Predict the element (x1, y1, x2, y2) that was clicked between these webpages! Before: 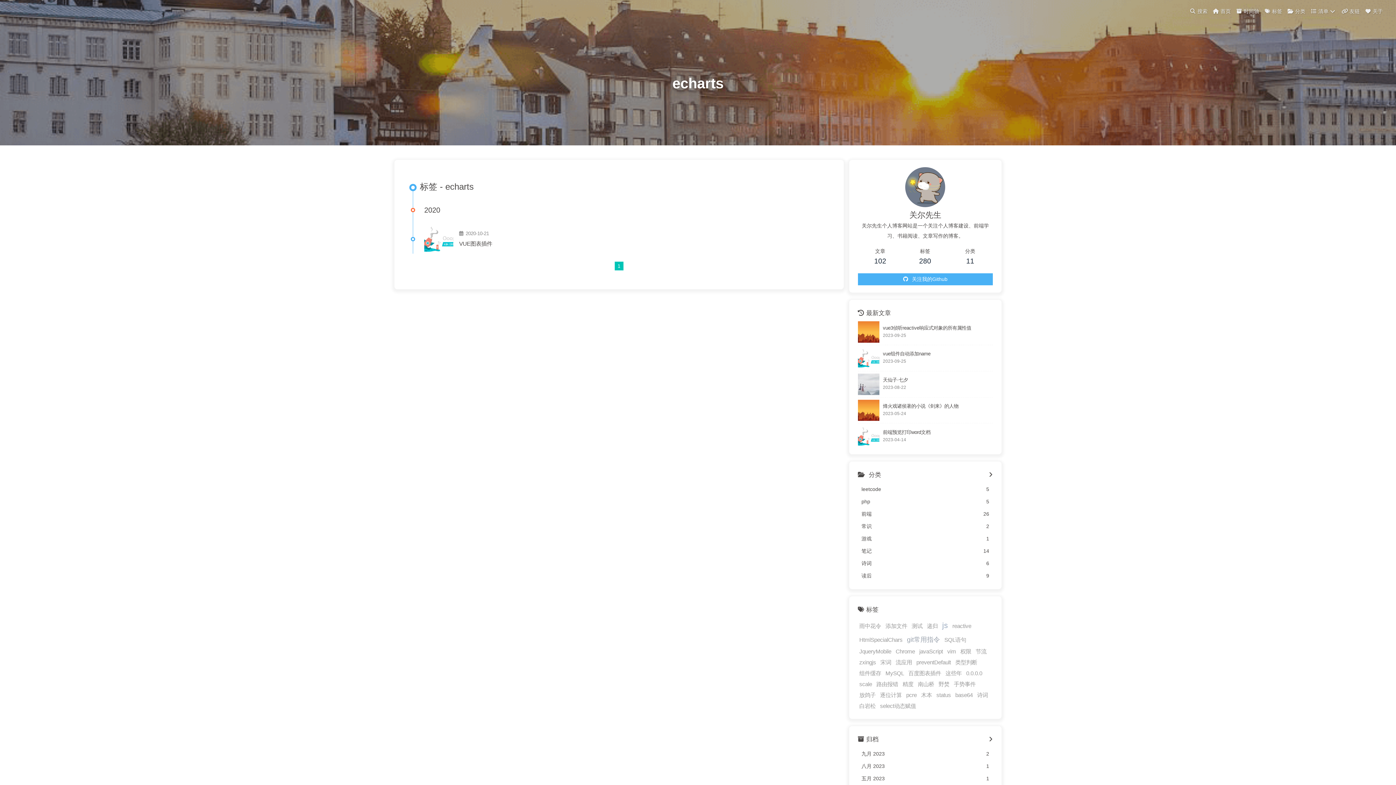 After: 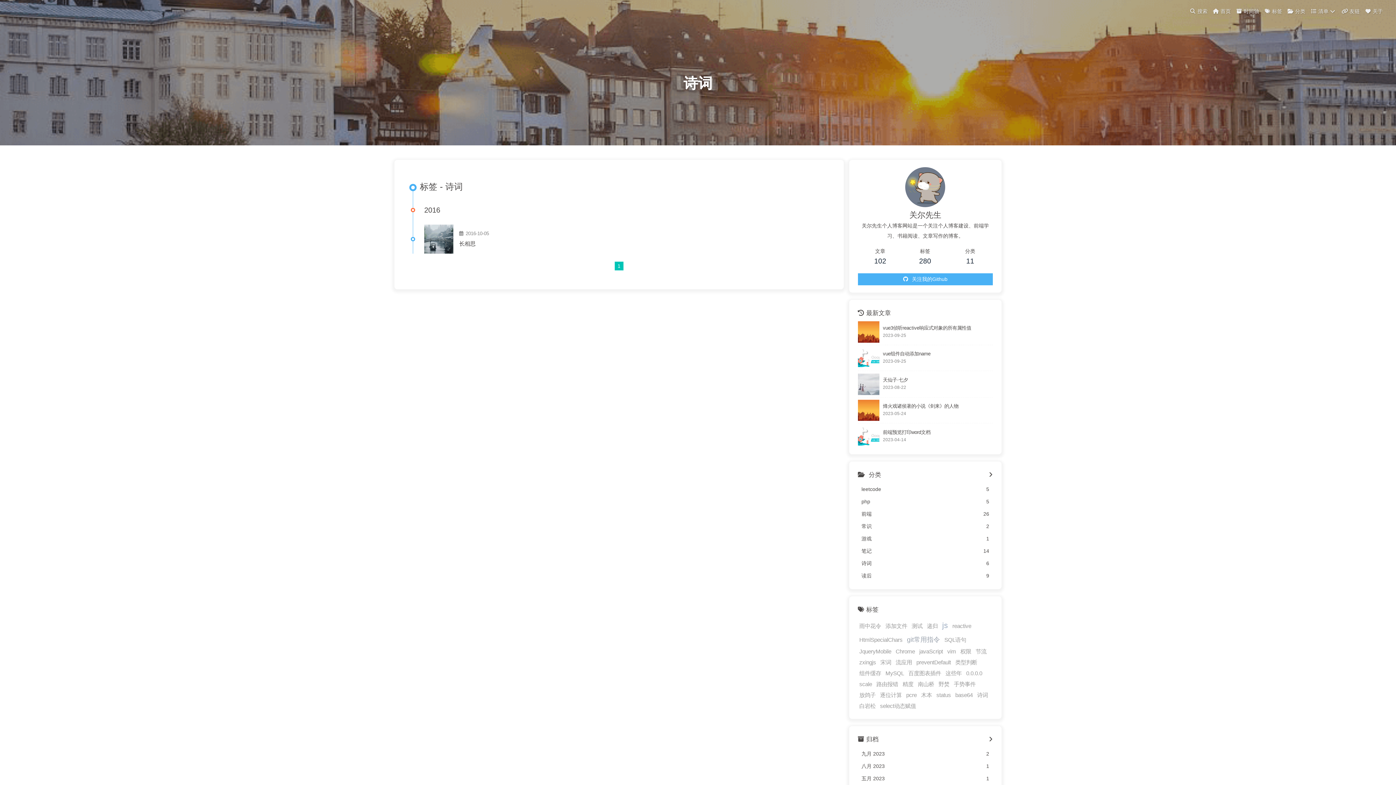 Action: label: 诗词 bbox: (975, 690, 989, 701)